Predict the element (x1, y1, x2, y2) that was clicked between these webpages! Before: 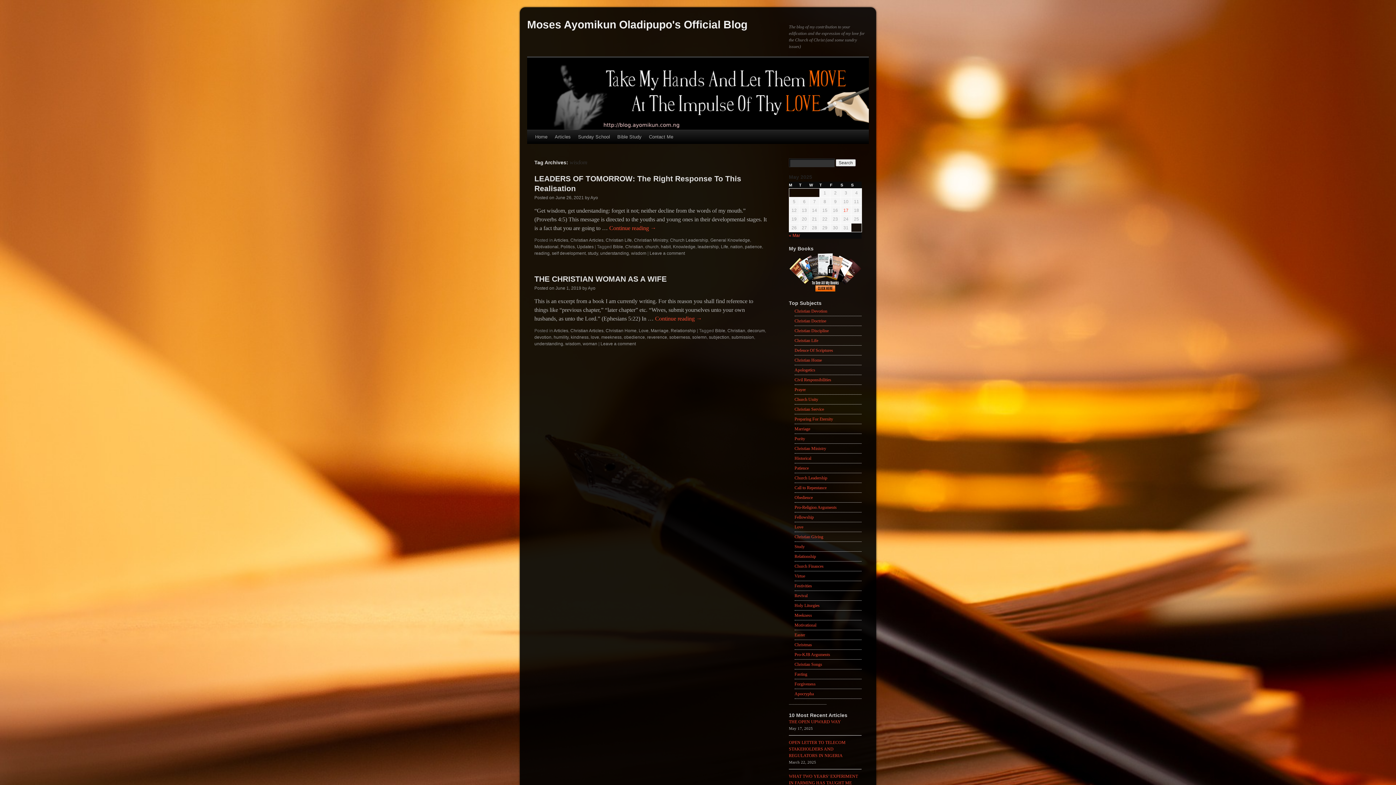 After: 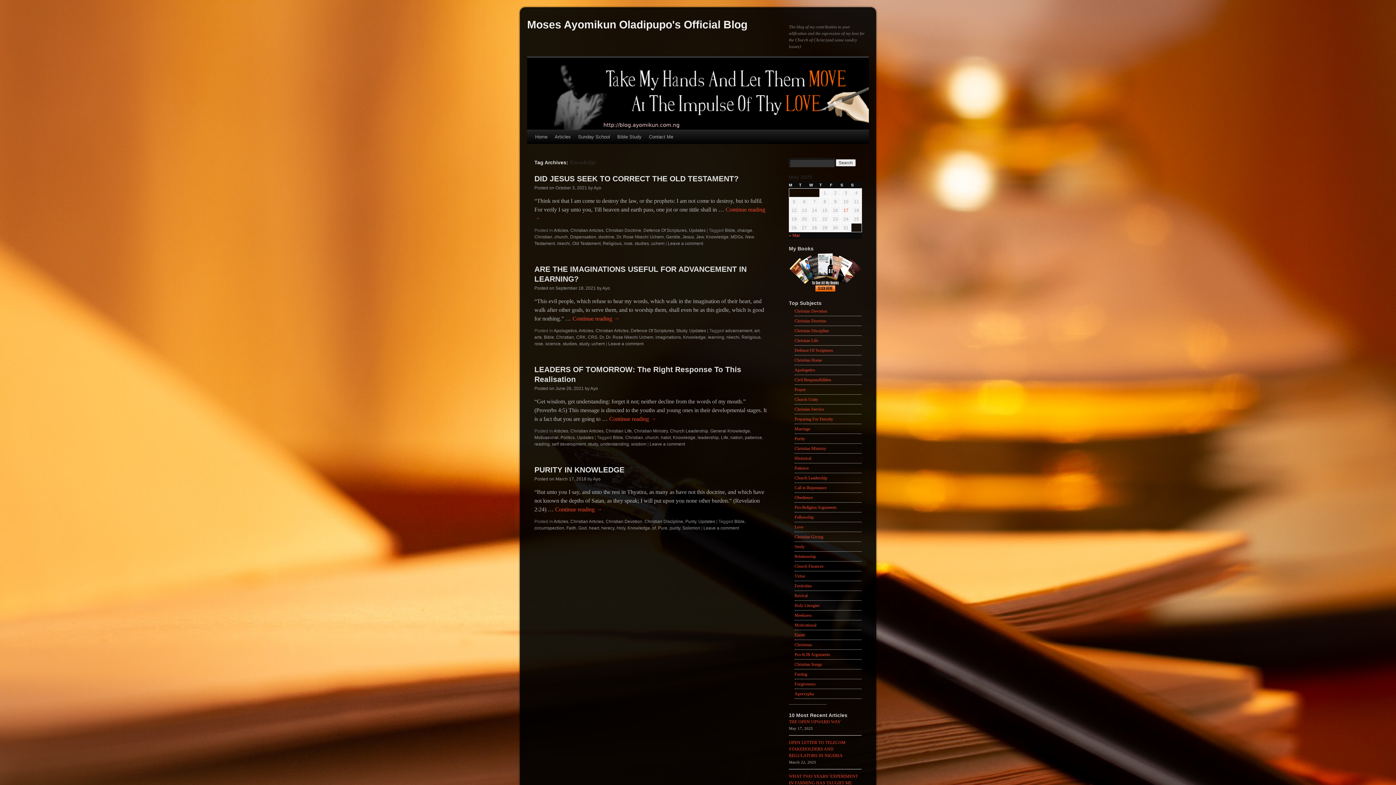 Action: bbox: (673, 244, 695, 249) label: Knowledge